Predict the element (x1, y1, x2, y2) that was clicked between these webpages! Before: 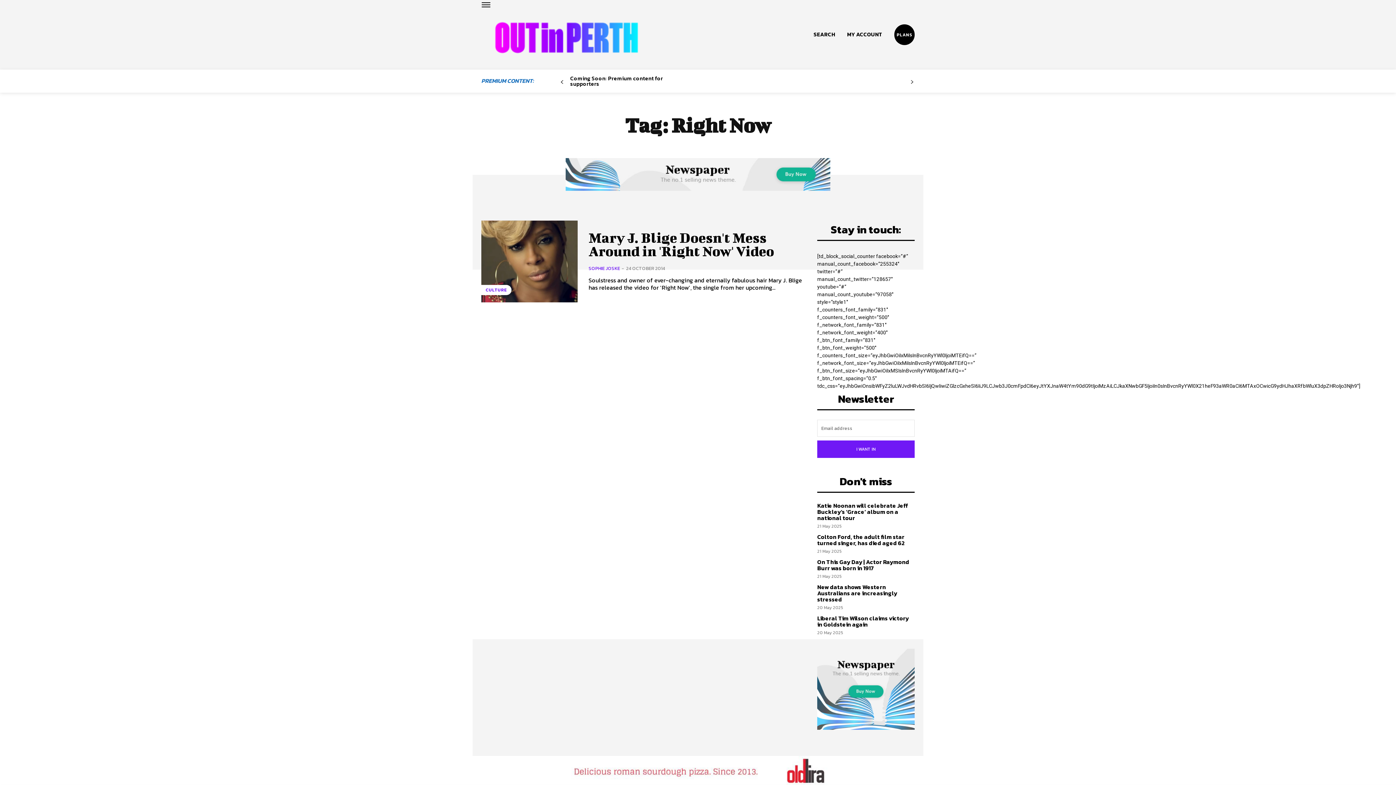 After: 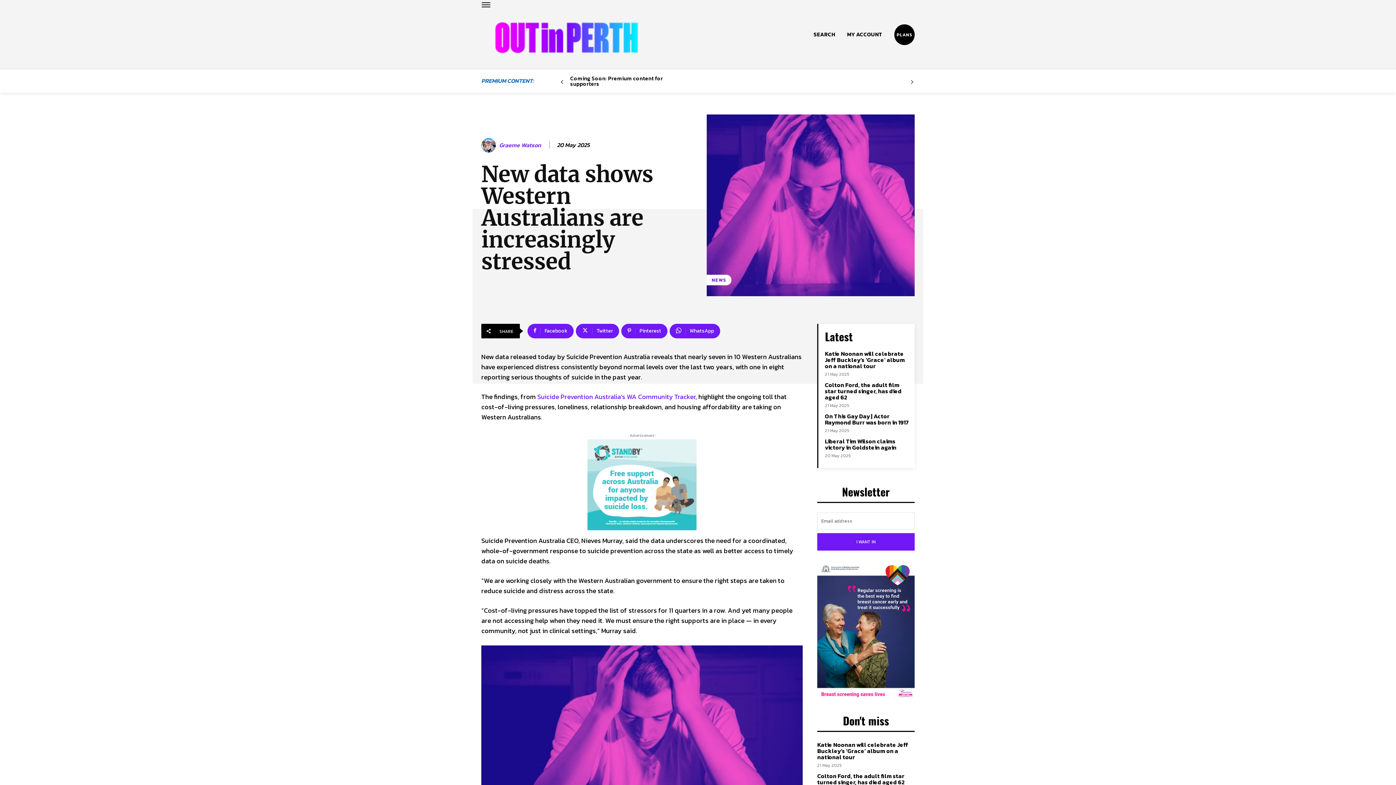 Action: label: New data shows Western Australians are increasingly stressed bbox: (817, 582, 897, 603)